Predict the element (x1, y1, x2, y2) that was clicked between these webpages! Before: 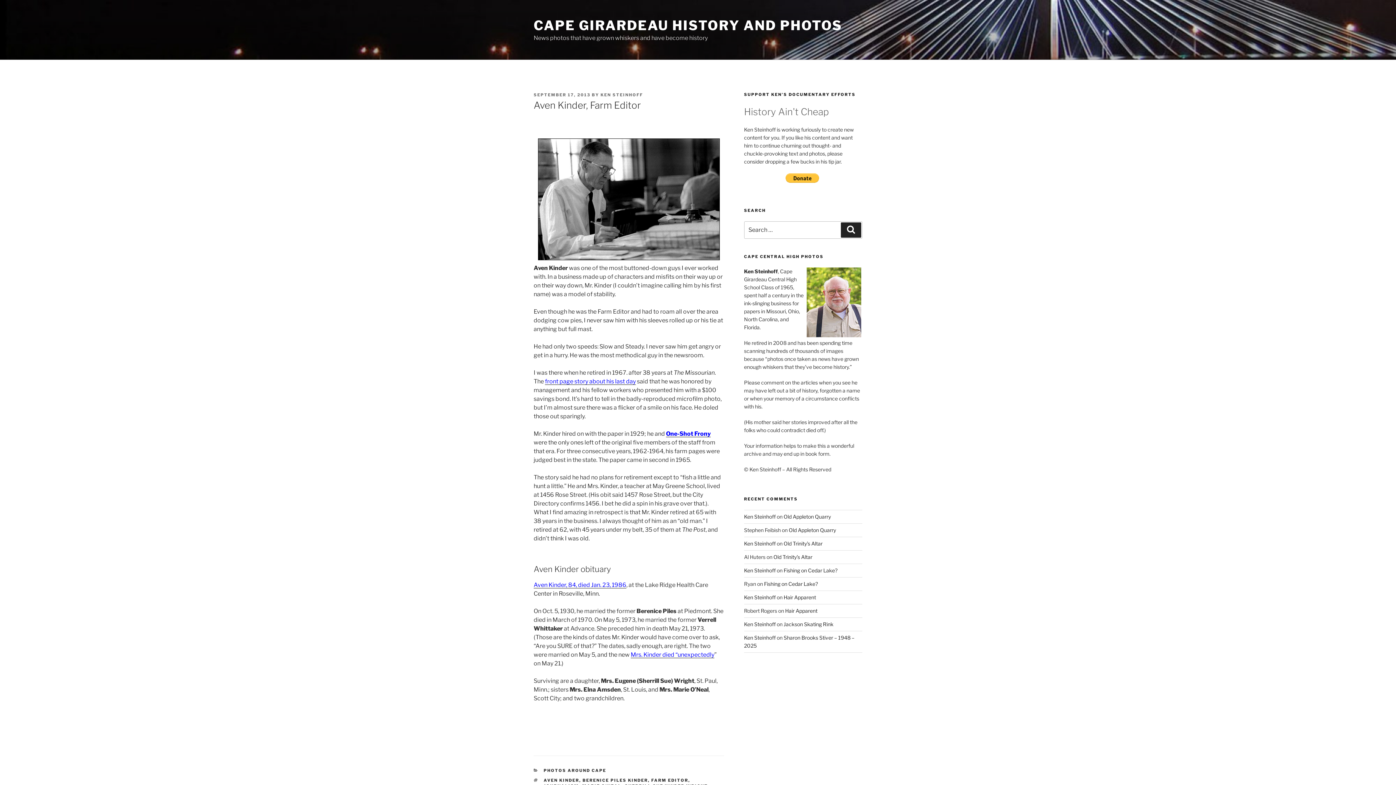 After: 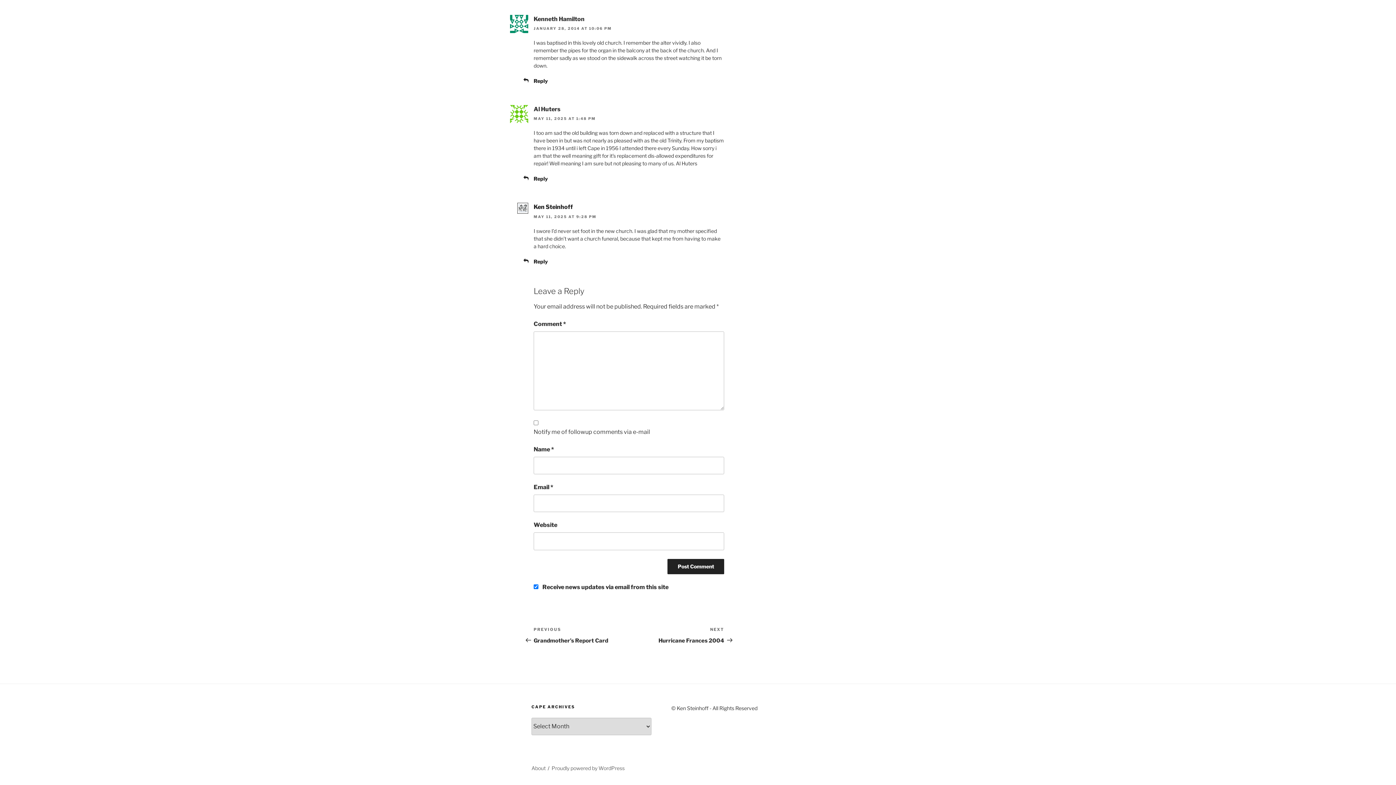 Action: label: Old Trinity’s Altar bbox: (773, 554, 812, 560)